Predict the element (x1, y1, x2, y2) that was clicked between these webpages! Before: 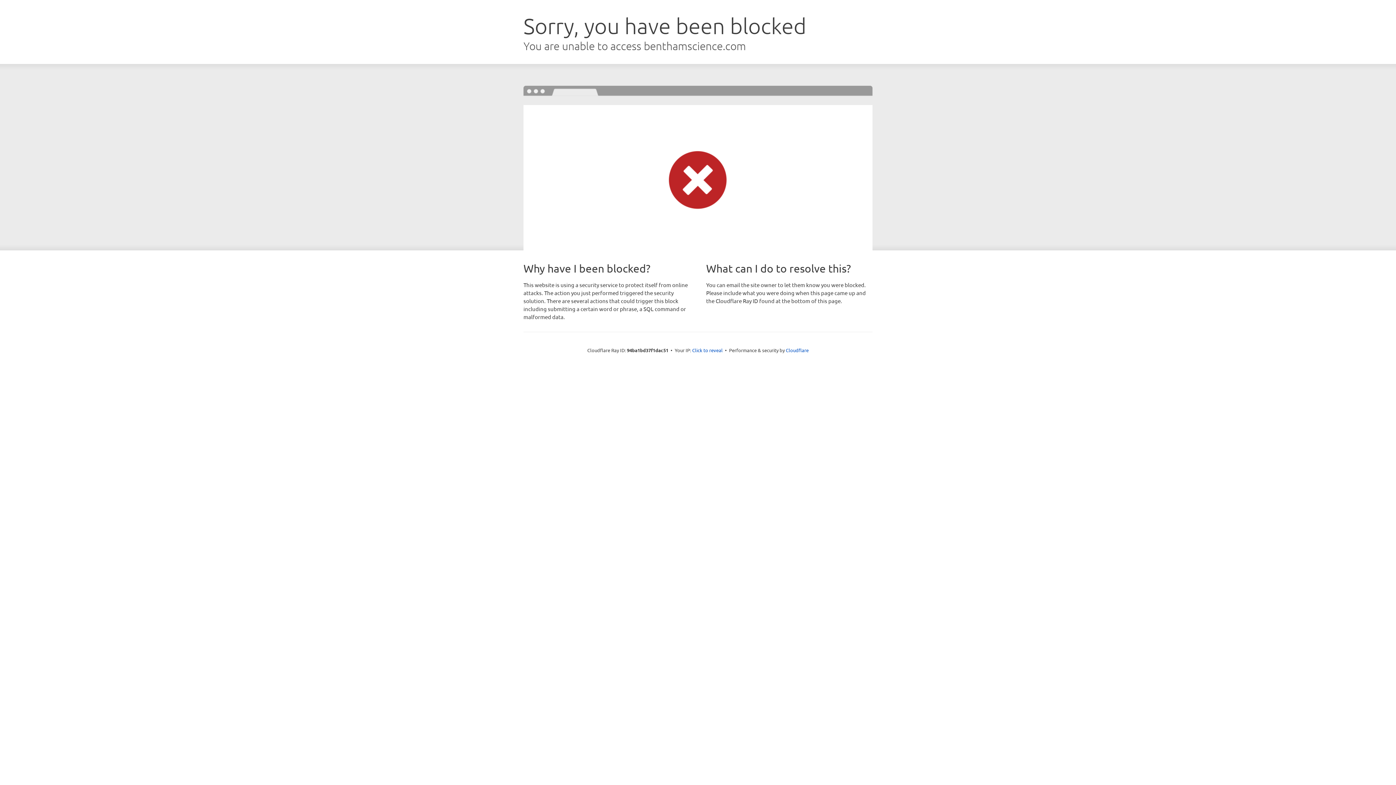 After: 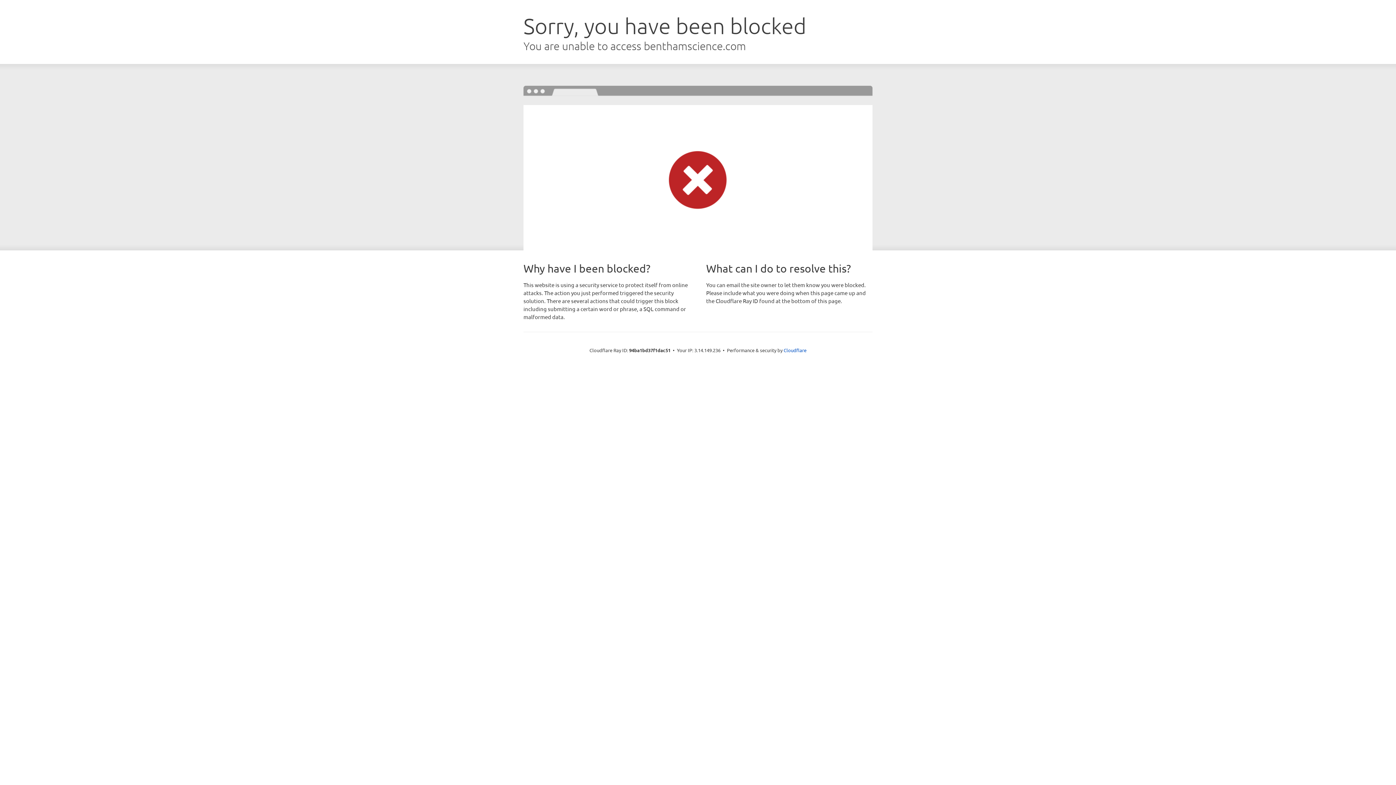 Action: bbox: (692, 346, 722, 353) label: Click to reveal